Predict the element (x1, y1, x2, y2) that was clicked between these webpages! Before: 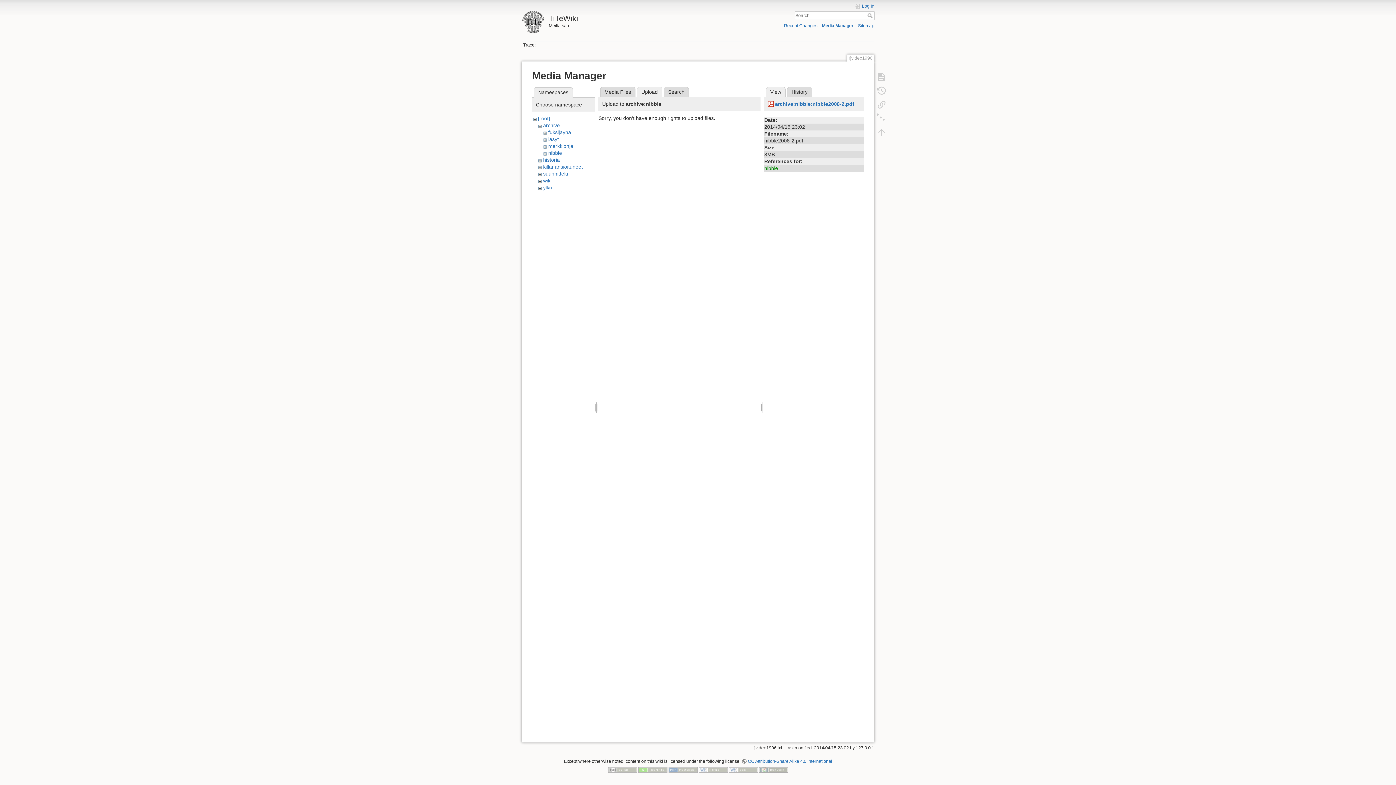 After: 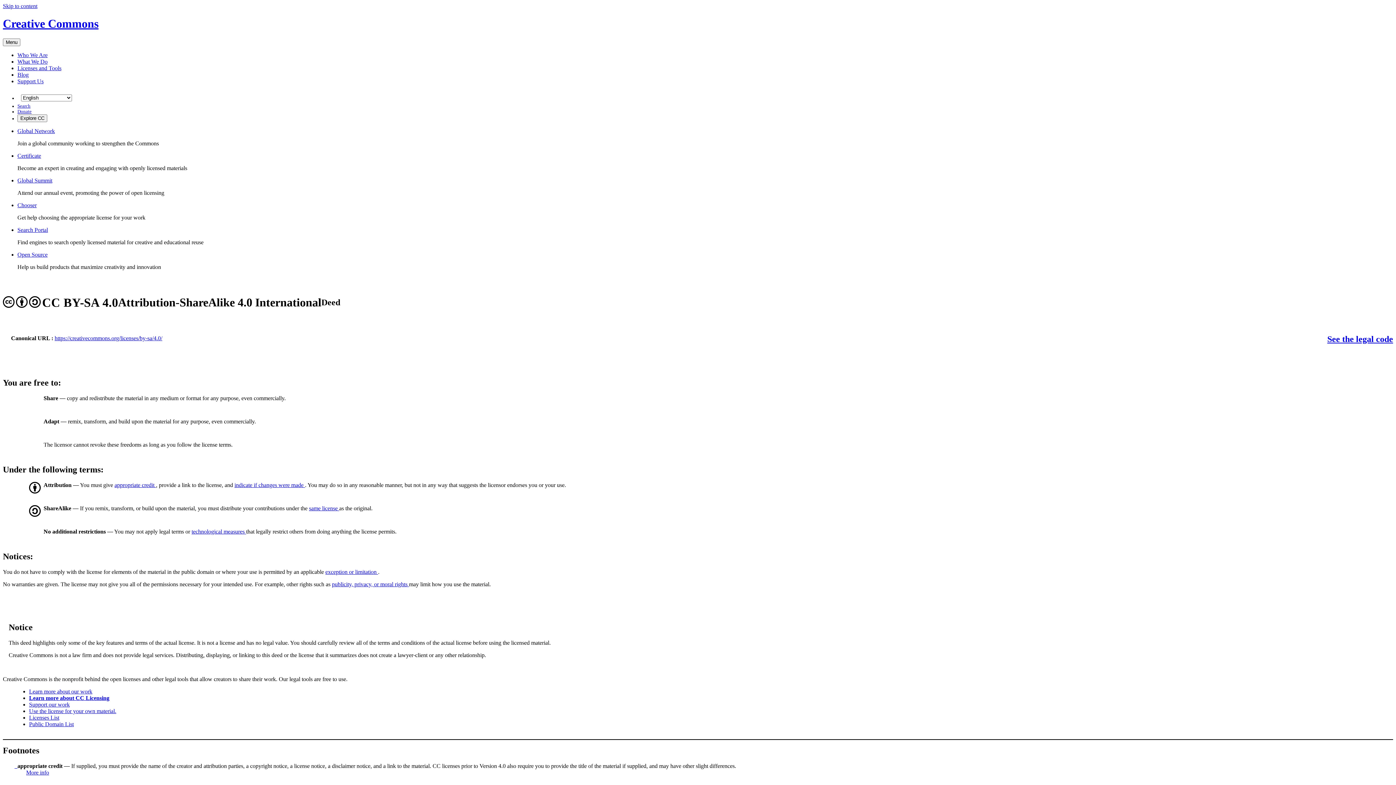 Action: bbox: (741, 759, 832, 764) label: CC Attribution-Share Alike 4.0 International